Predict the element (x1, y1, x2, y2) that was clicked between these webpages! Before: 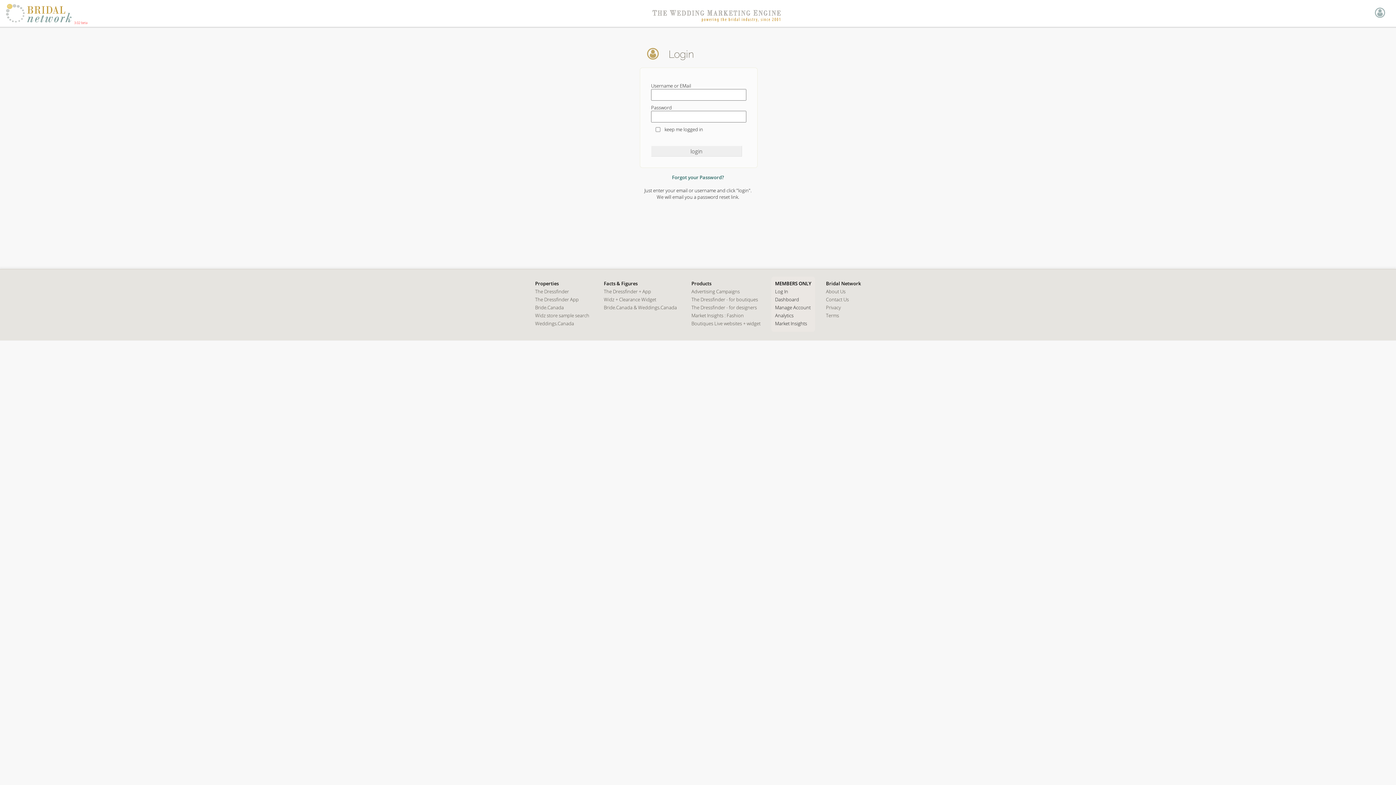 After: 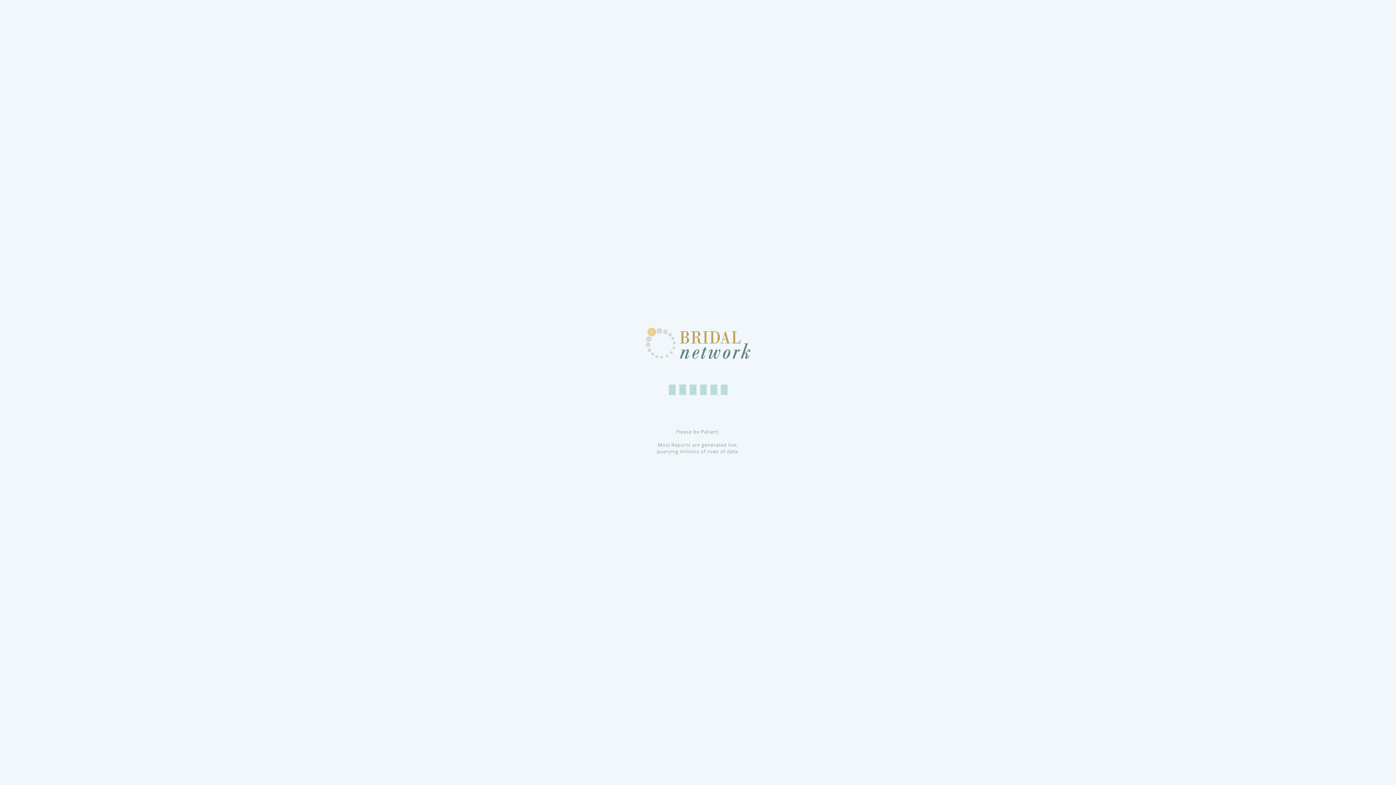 Action: bbox: (535, 288, 569, 294) label: The Dressfinder